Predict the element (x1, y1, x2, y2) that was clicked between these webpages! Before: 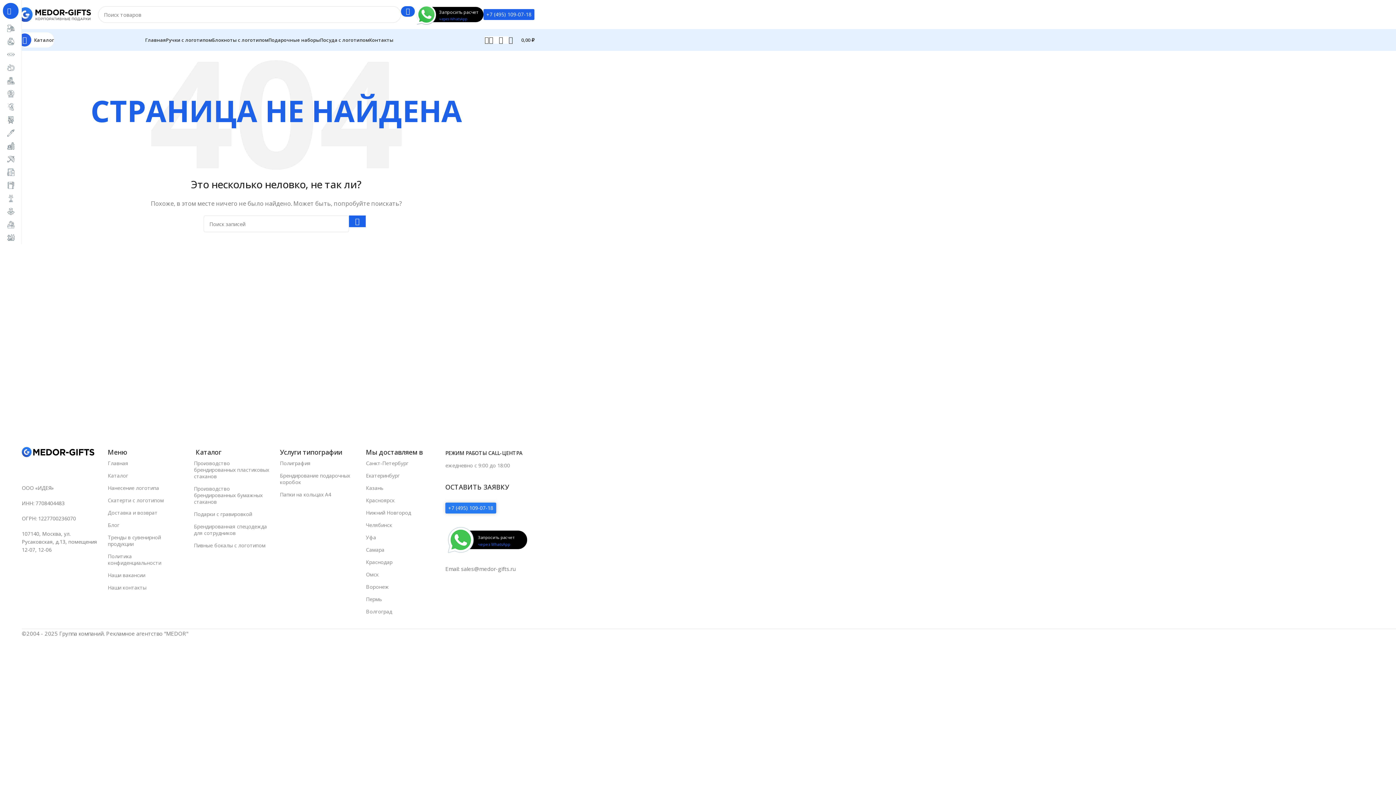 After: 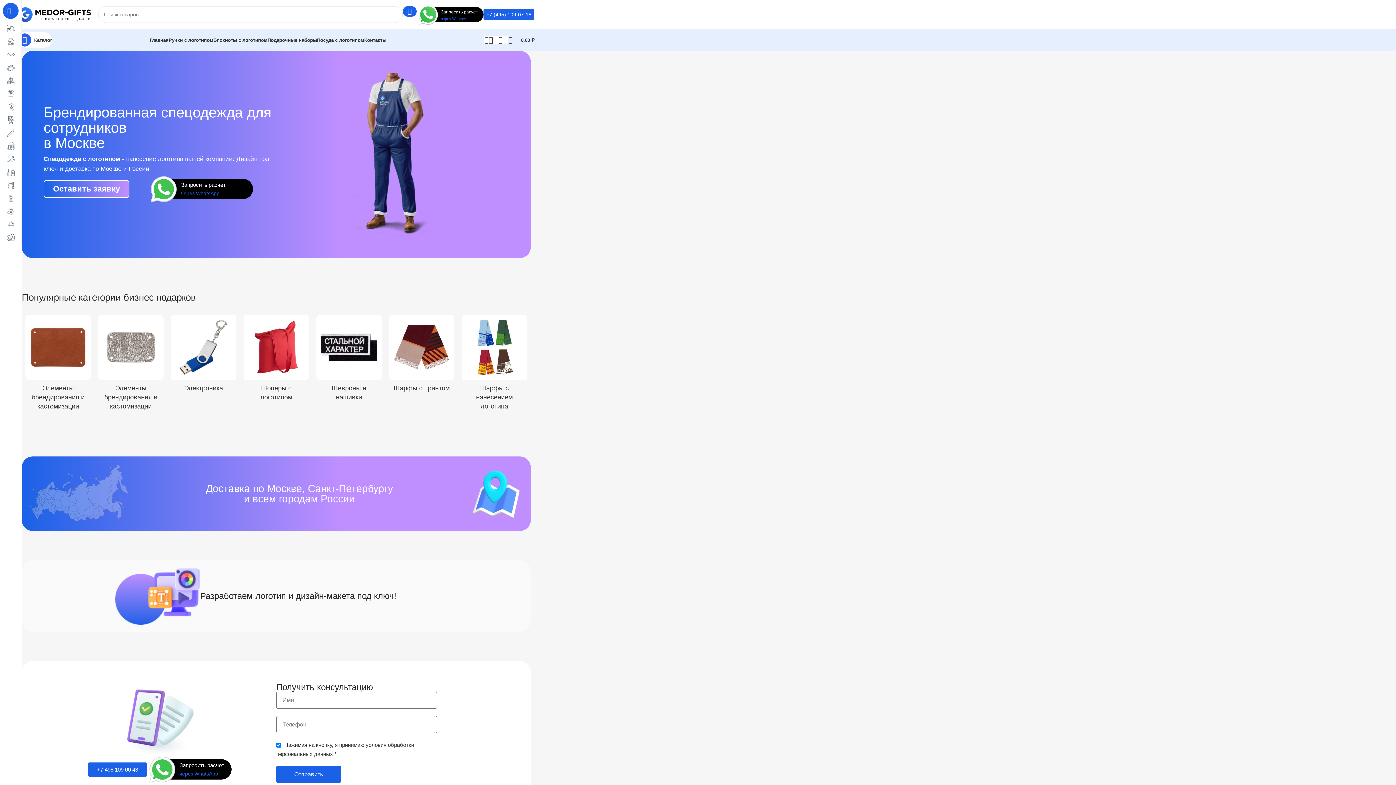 Action: bbox: (193, 520, 272, 539) label: Брендированная спецодежда для сотрудников